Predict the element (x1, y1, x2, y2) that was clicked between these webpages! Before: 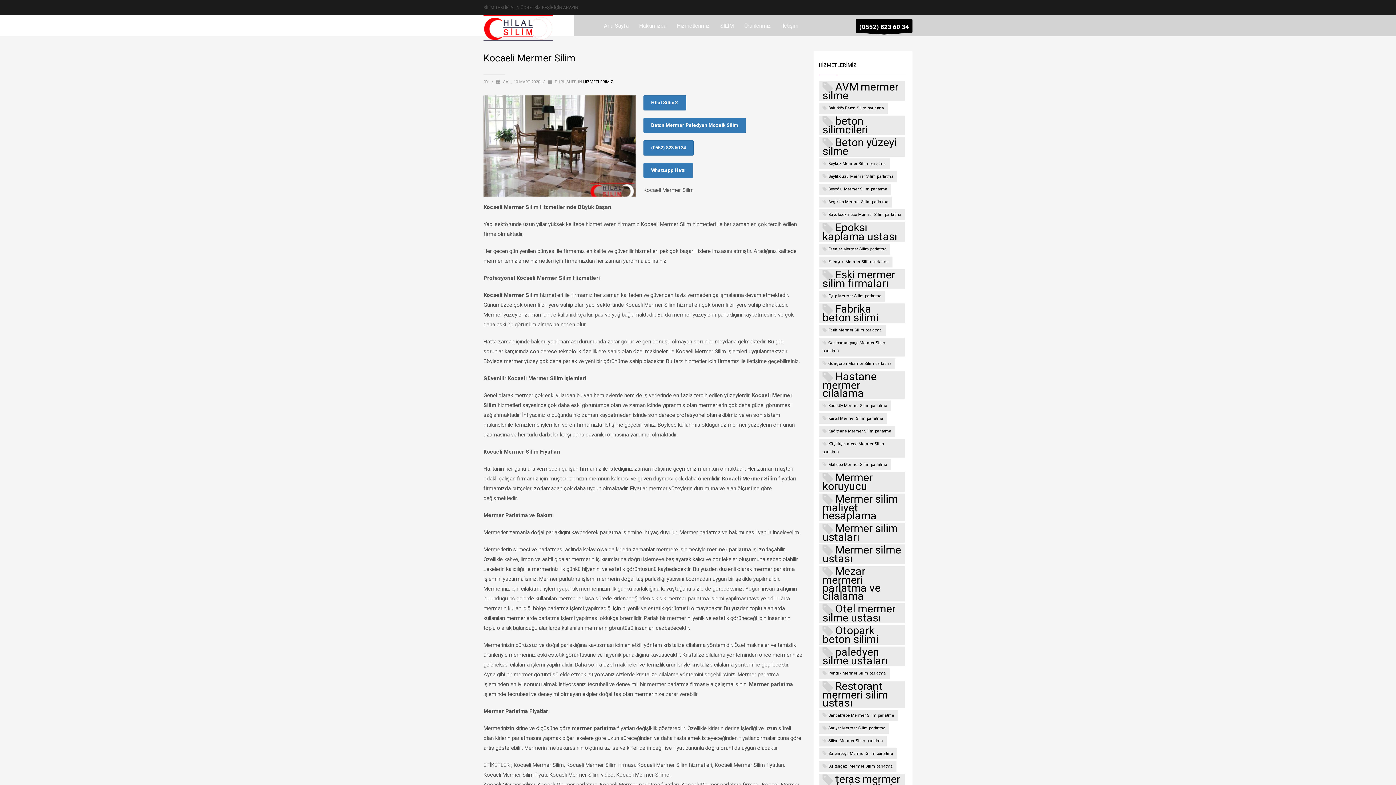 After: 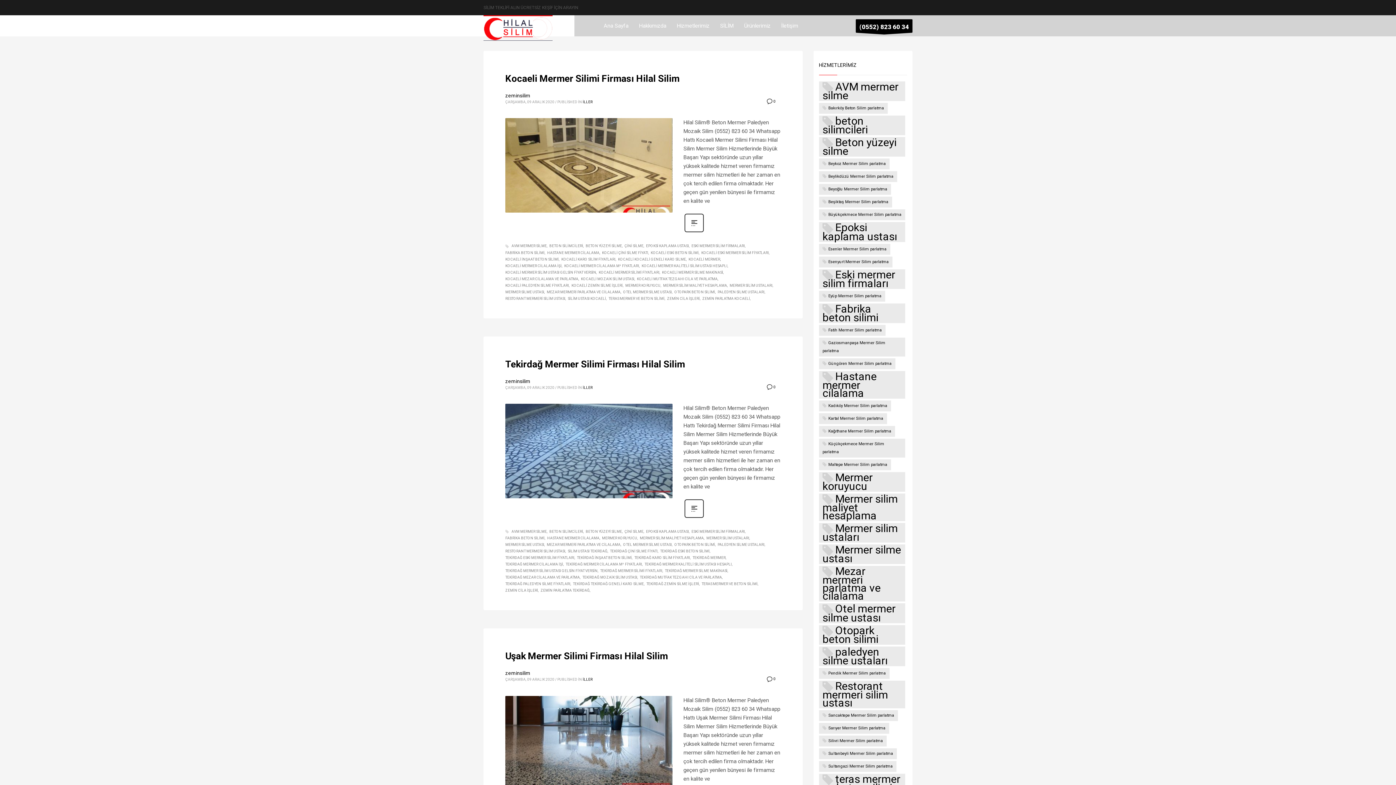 Action: bbox: (819, 303, 905, 323) label: Fabrika beton silimi (105 öge)